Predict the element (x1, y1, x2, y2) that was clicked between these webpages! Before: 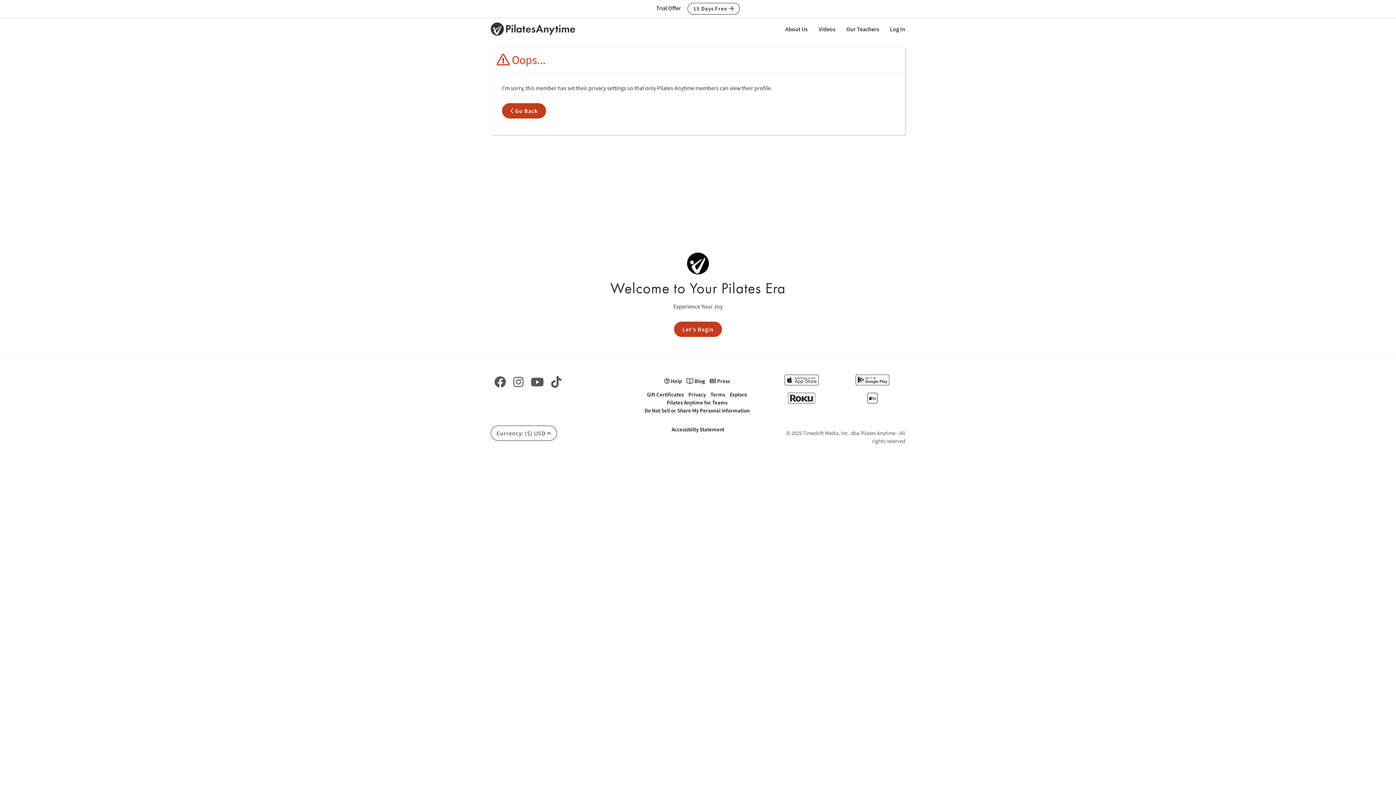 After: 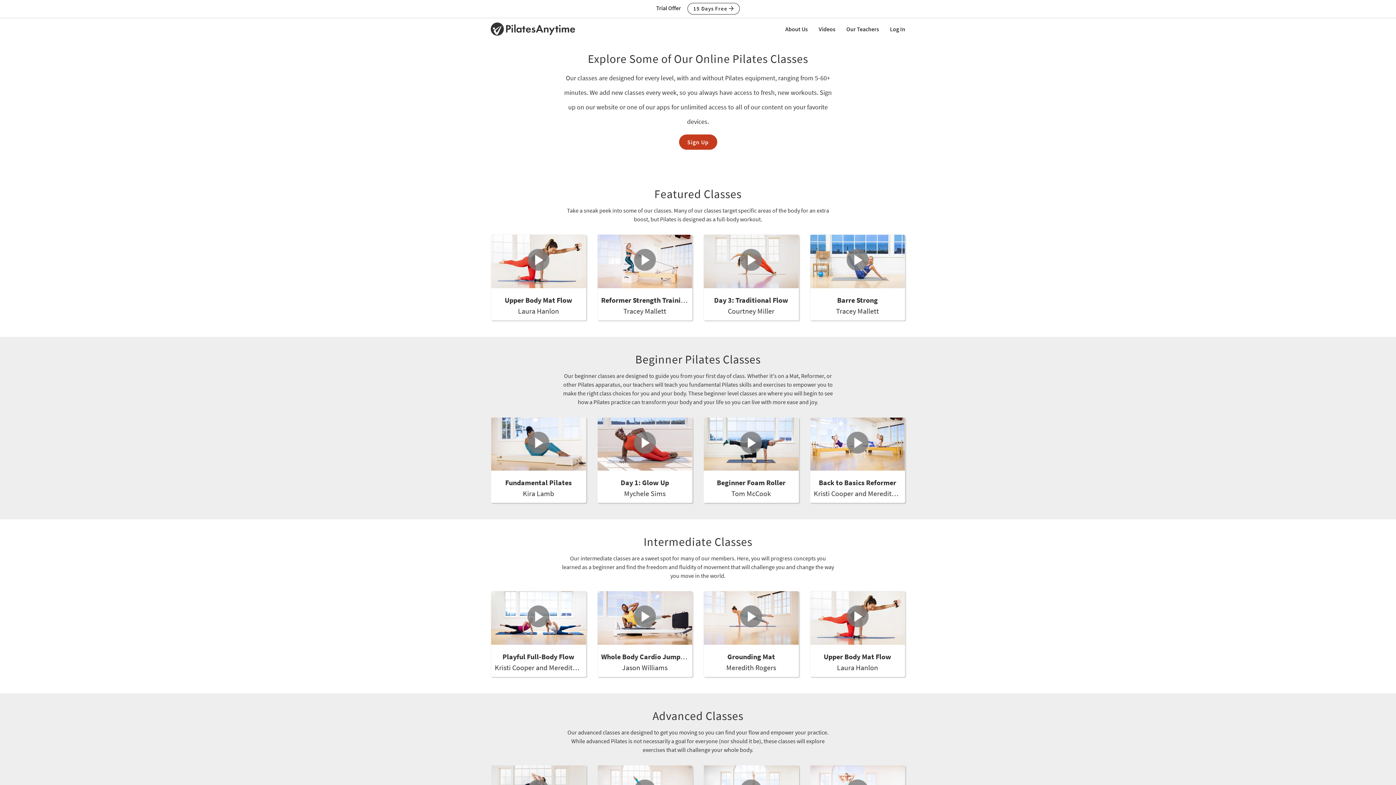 Action: bbox: (813, 18, 841, 40) label: Videos